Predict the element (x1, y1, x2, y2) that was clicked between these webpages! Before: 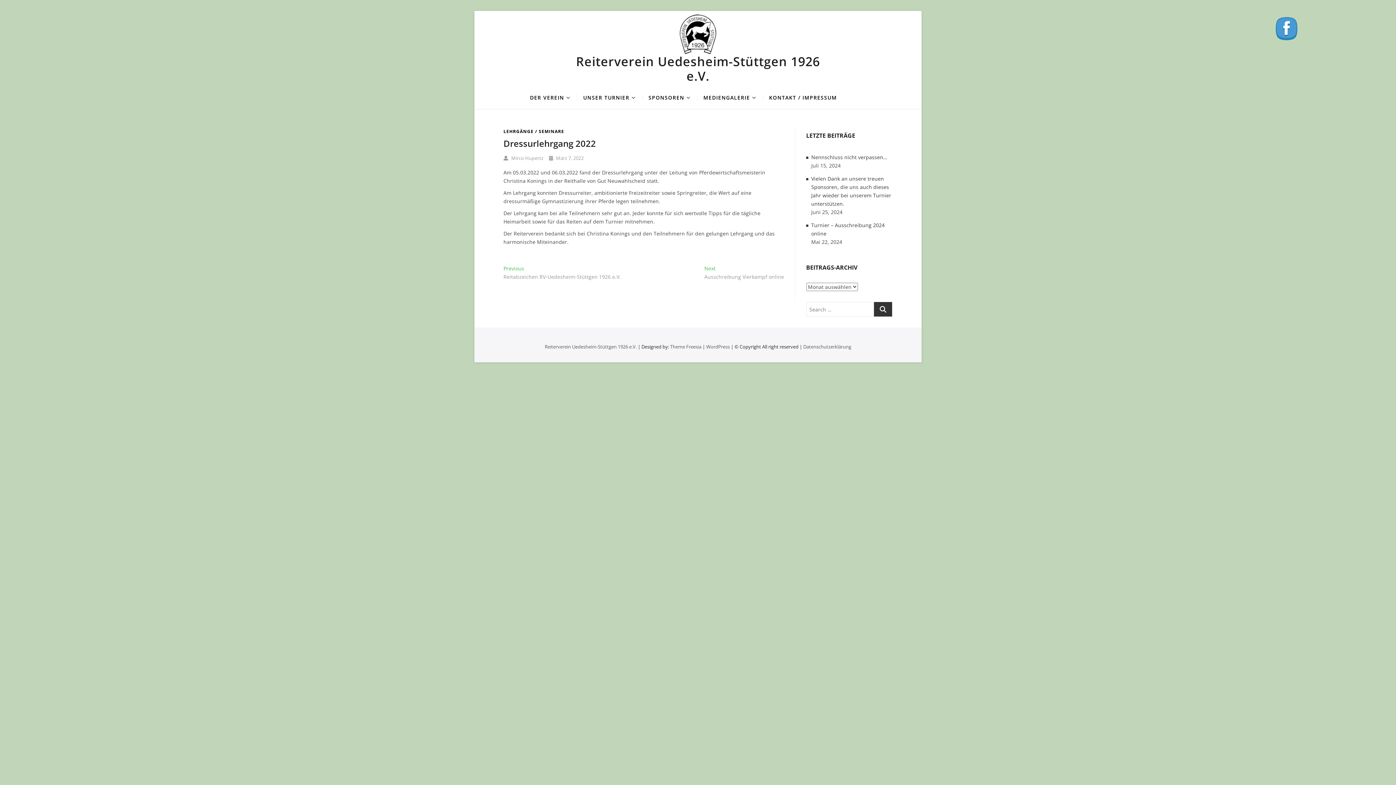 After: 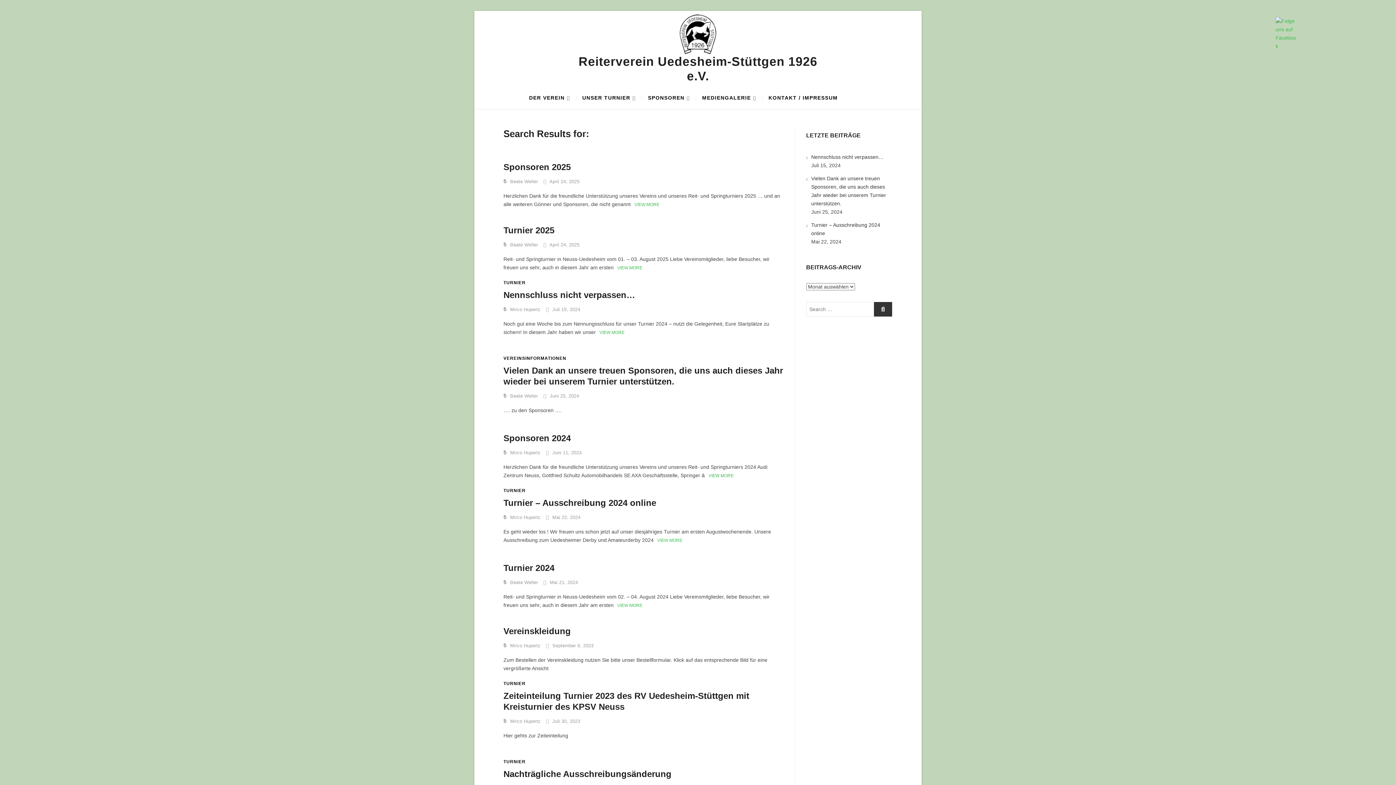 Action: bbox: (874, 302, 892, 316)